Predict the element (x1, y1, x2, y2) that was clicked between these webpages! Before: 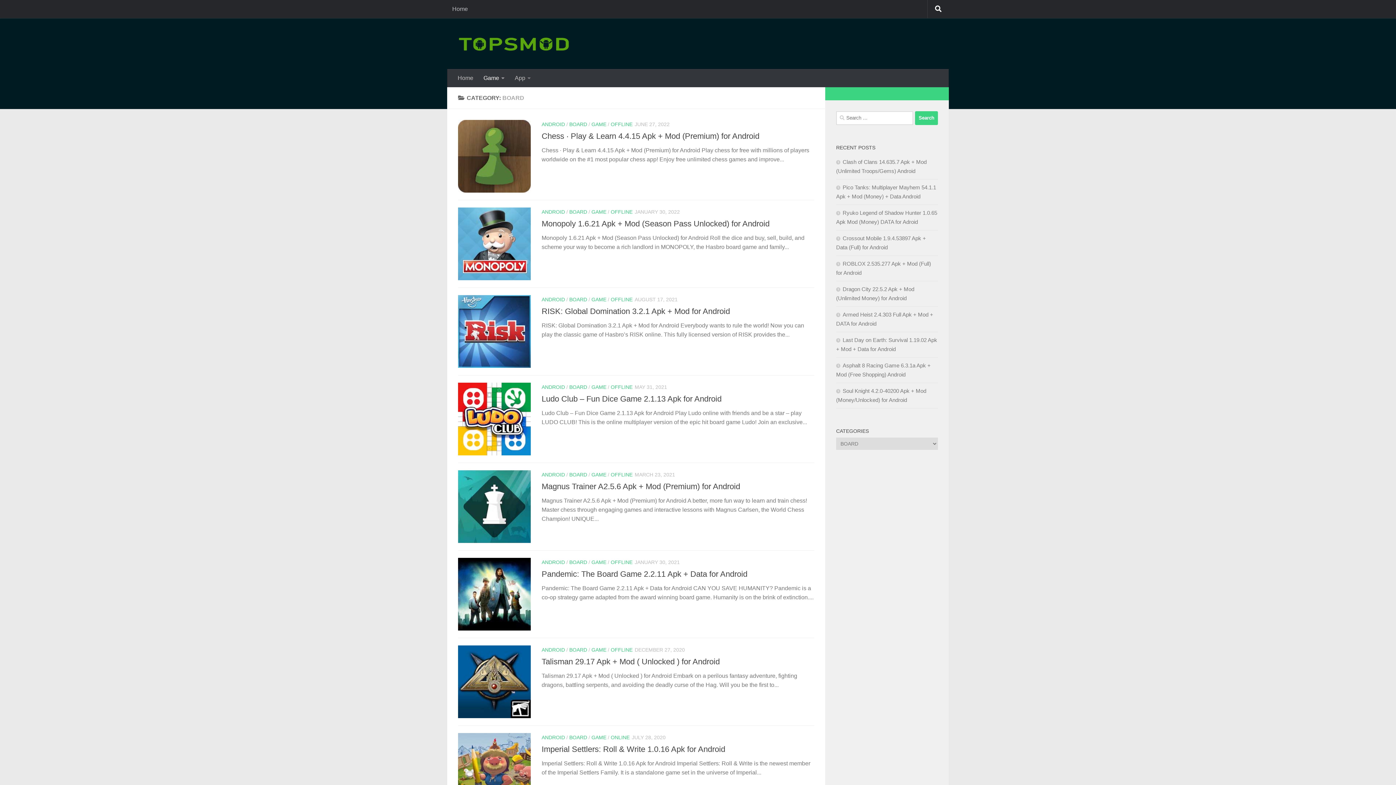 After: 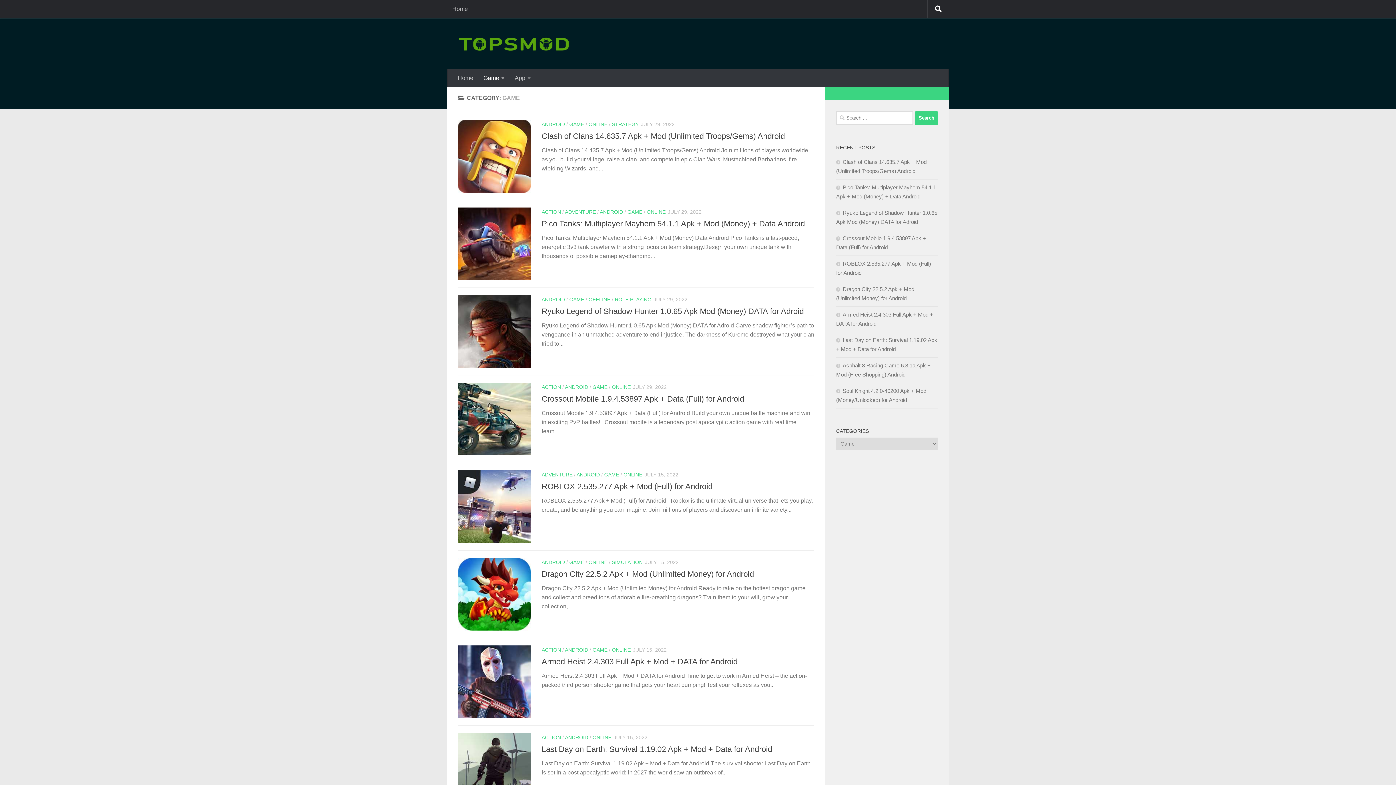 Action: bbox: (591, 209, 606, 214) label: GAME